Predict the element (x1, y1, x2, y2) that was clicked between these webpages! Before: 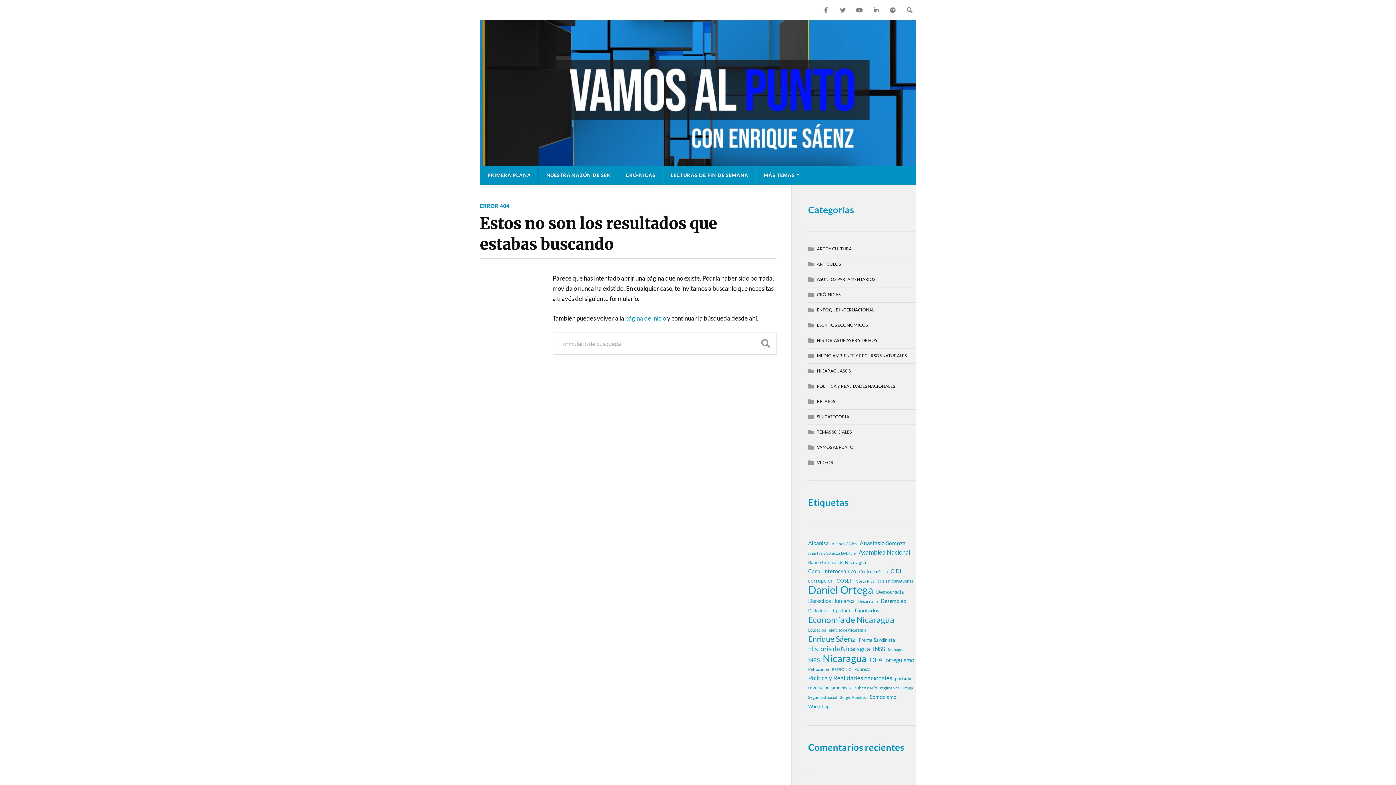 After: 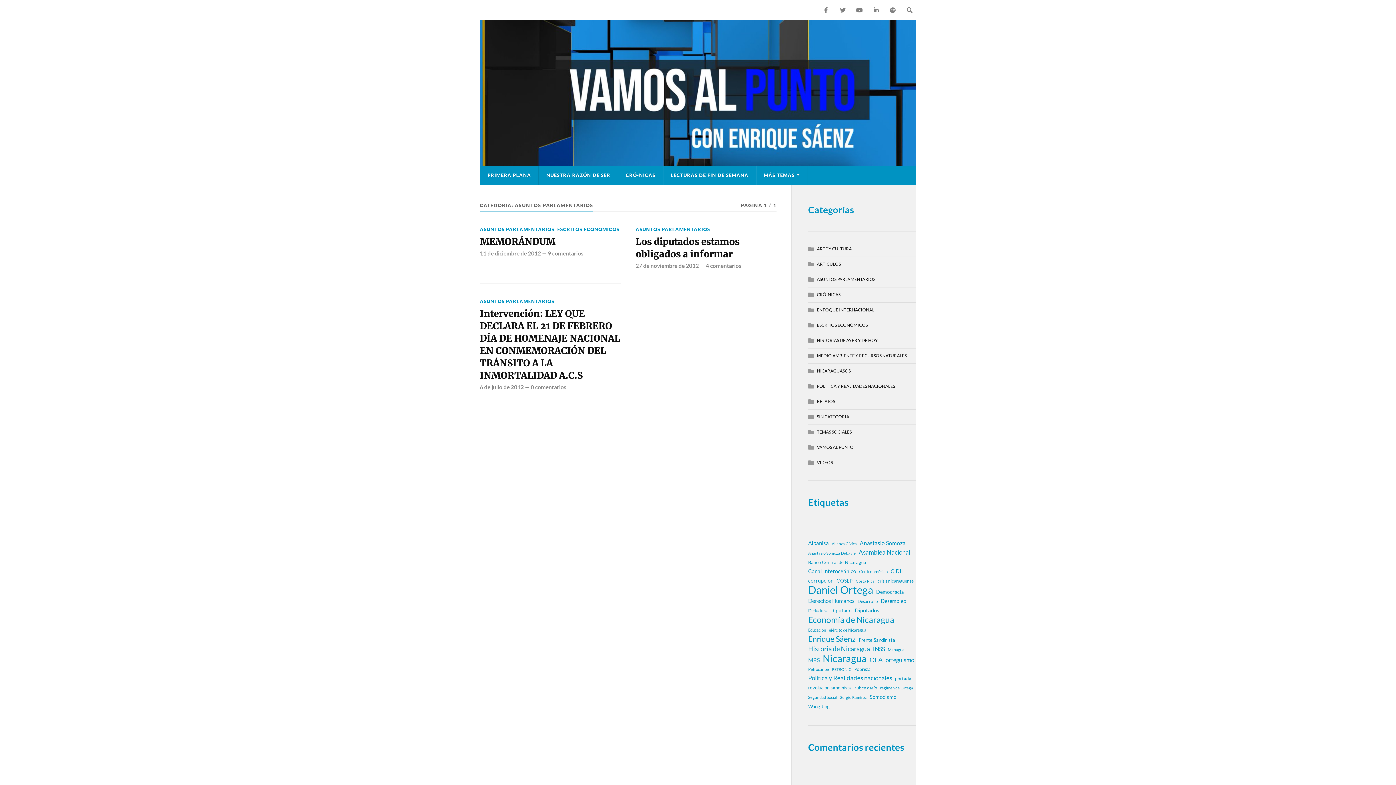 Action: label: ASUNTOS PARLAMENTARIOS bbox: (817, 276, 875, 282)